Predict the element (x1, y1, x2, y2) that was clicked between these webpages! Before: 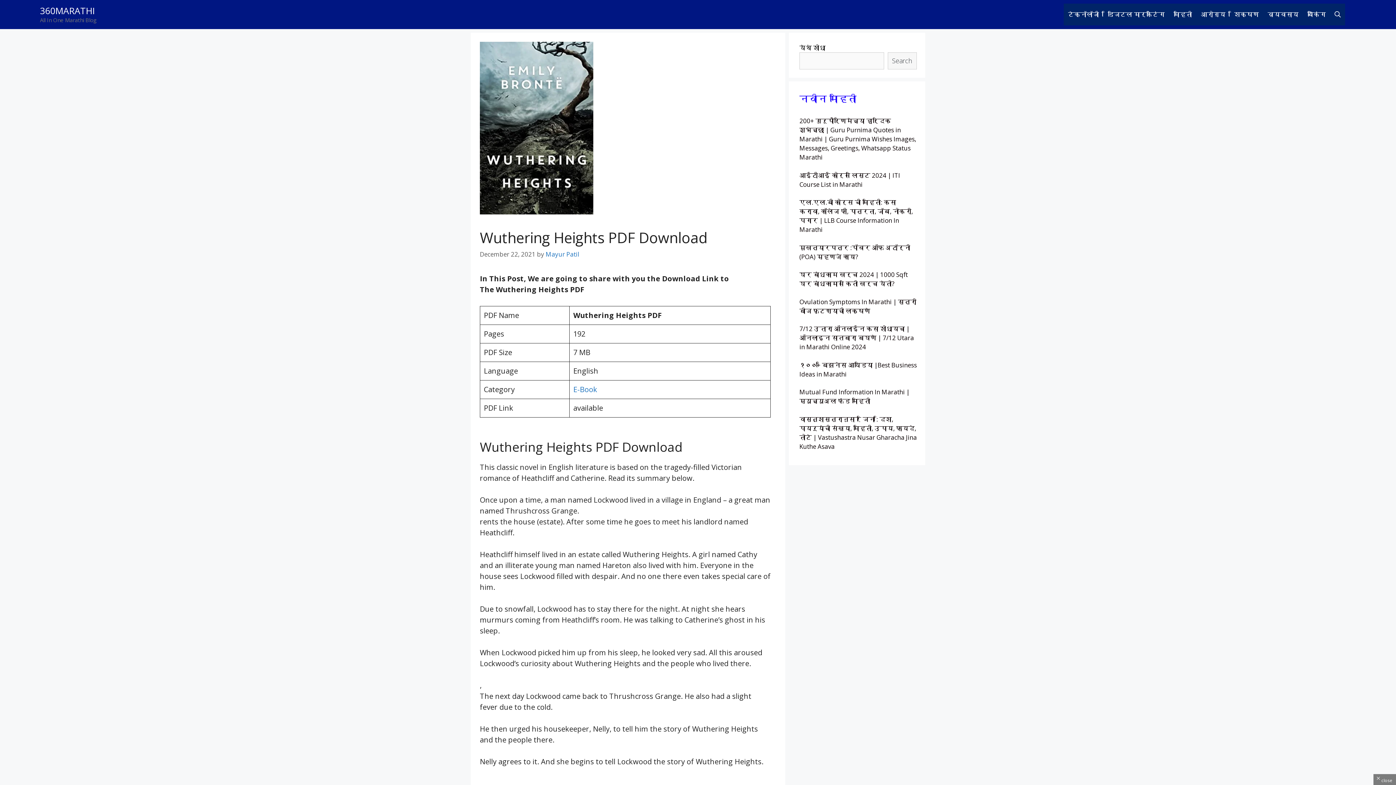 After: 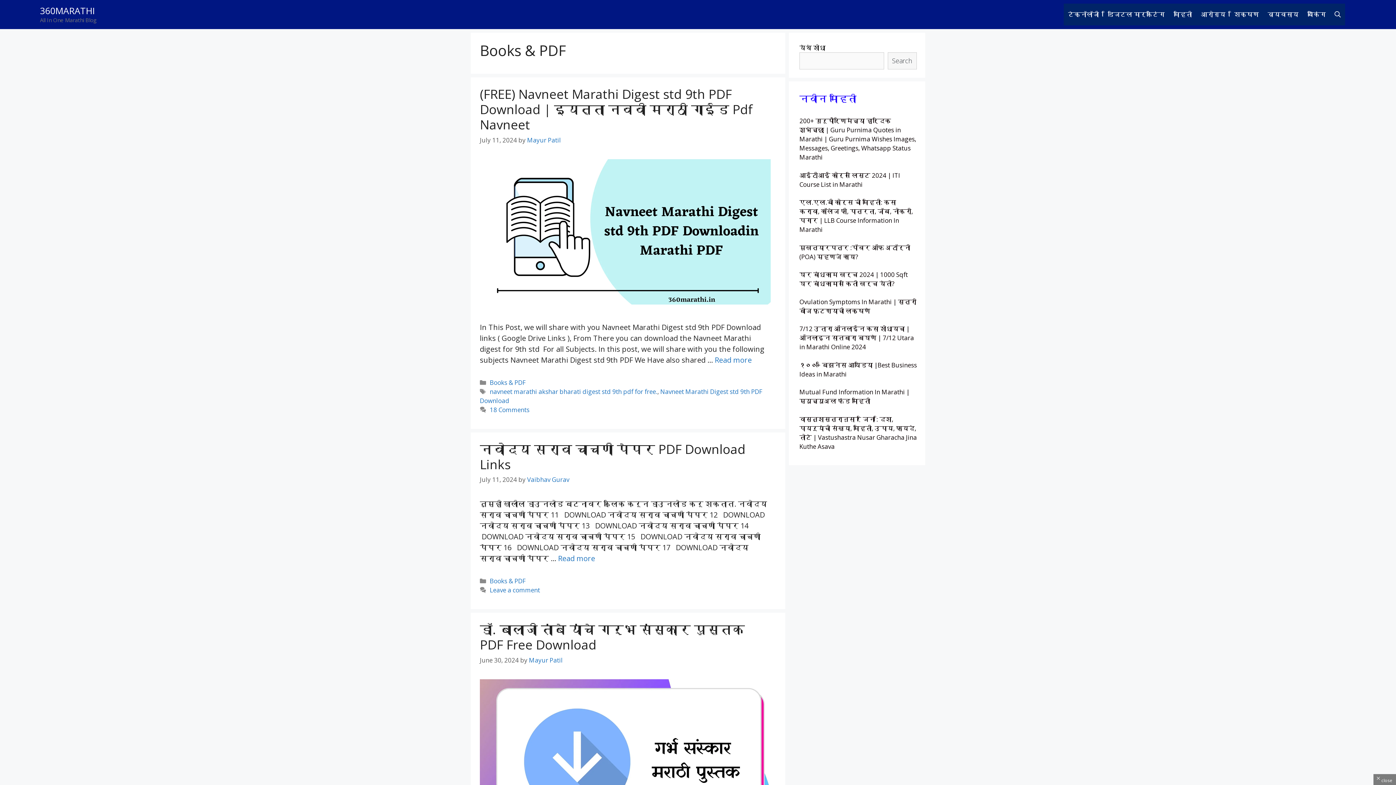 Action: bbox: (573, 384, 597, 394) label: E-Book